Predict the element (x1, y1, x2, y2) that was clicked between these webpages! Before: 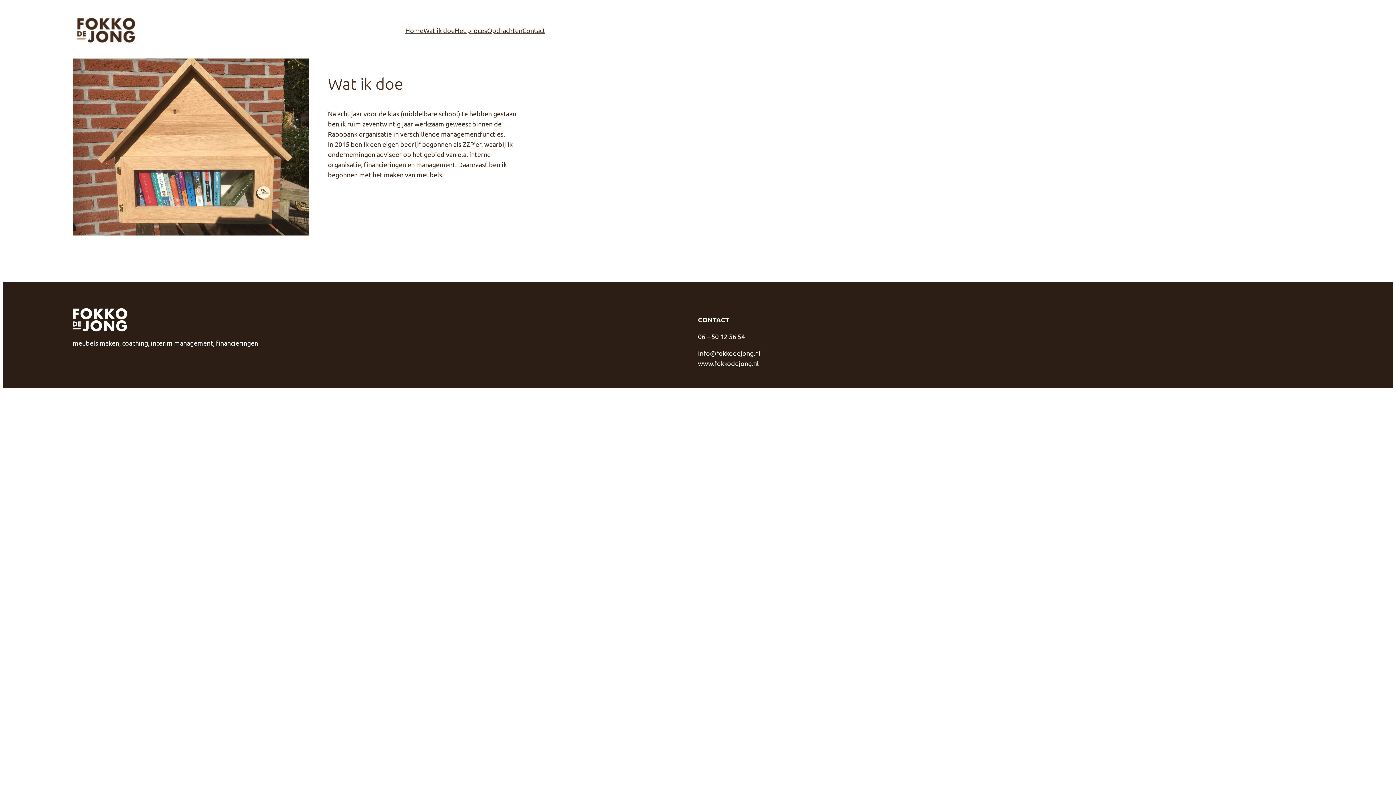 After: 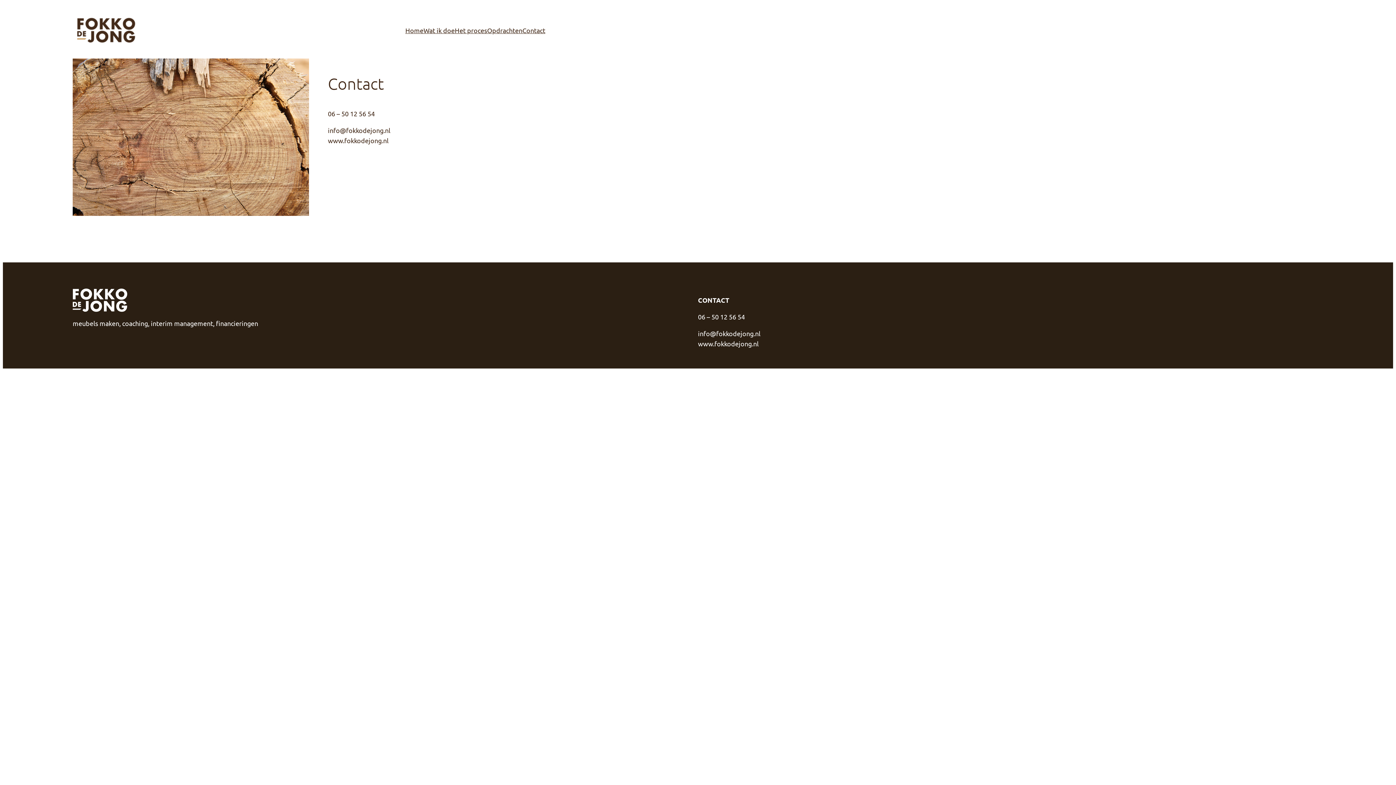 Action: label: Contact bbox: (522, 25, 545, 35)